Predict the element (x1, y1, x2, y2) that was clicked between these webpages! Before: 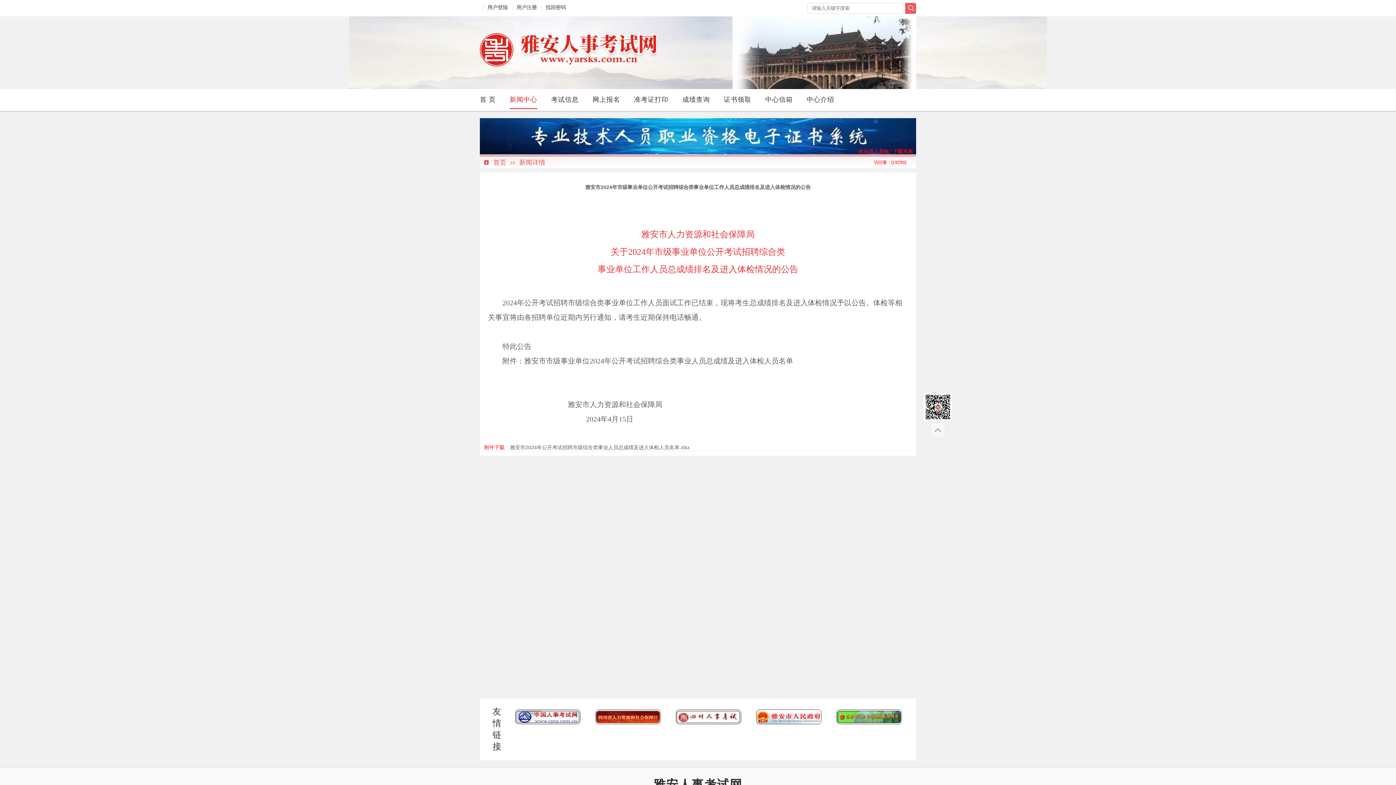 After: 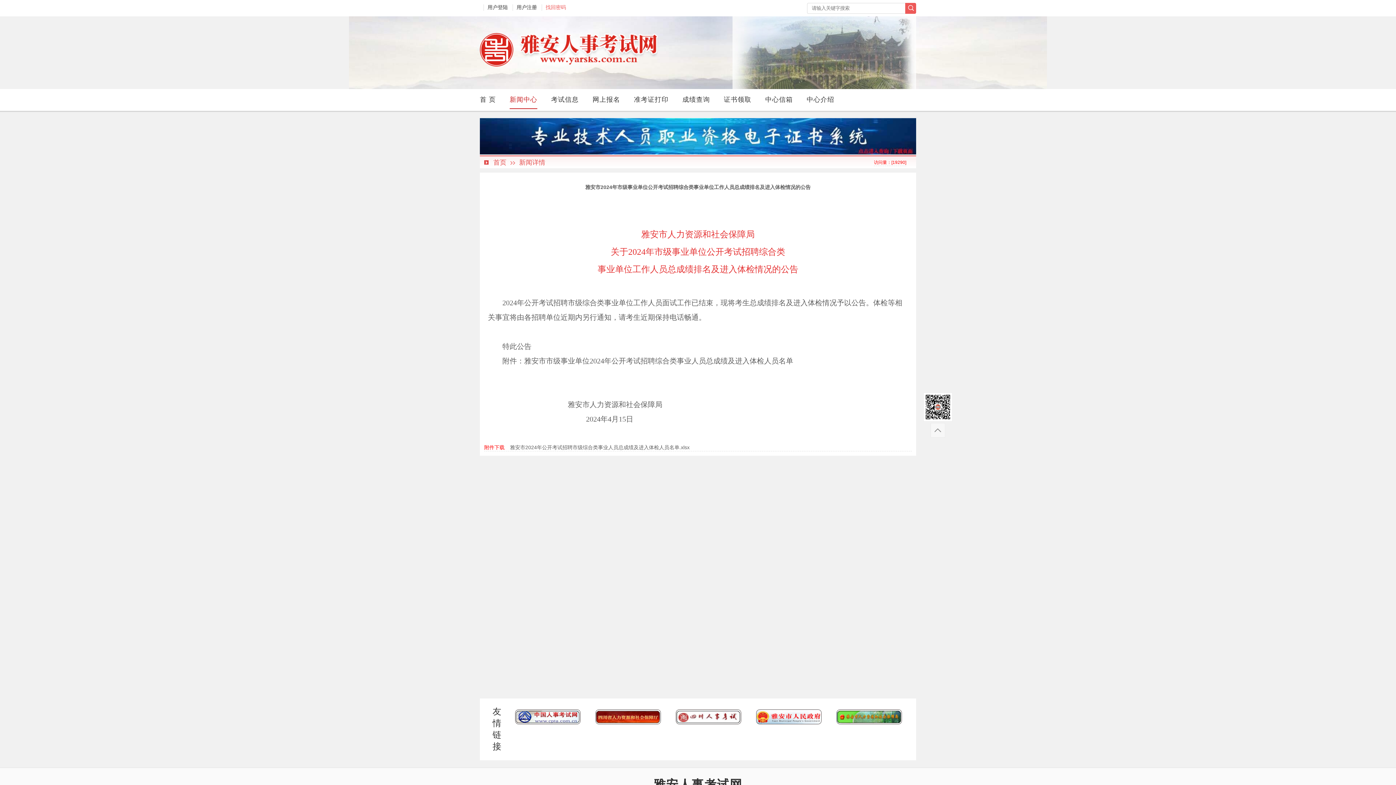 Action: bbox: (541, 4, 566, 10) label: 找回密码